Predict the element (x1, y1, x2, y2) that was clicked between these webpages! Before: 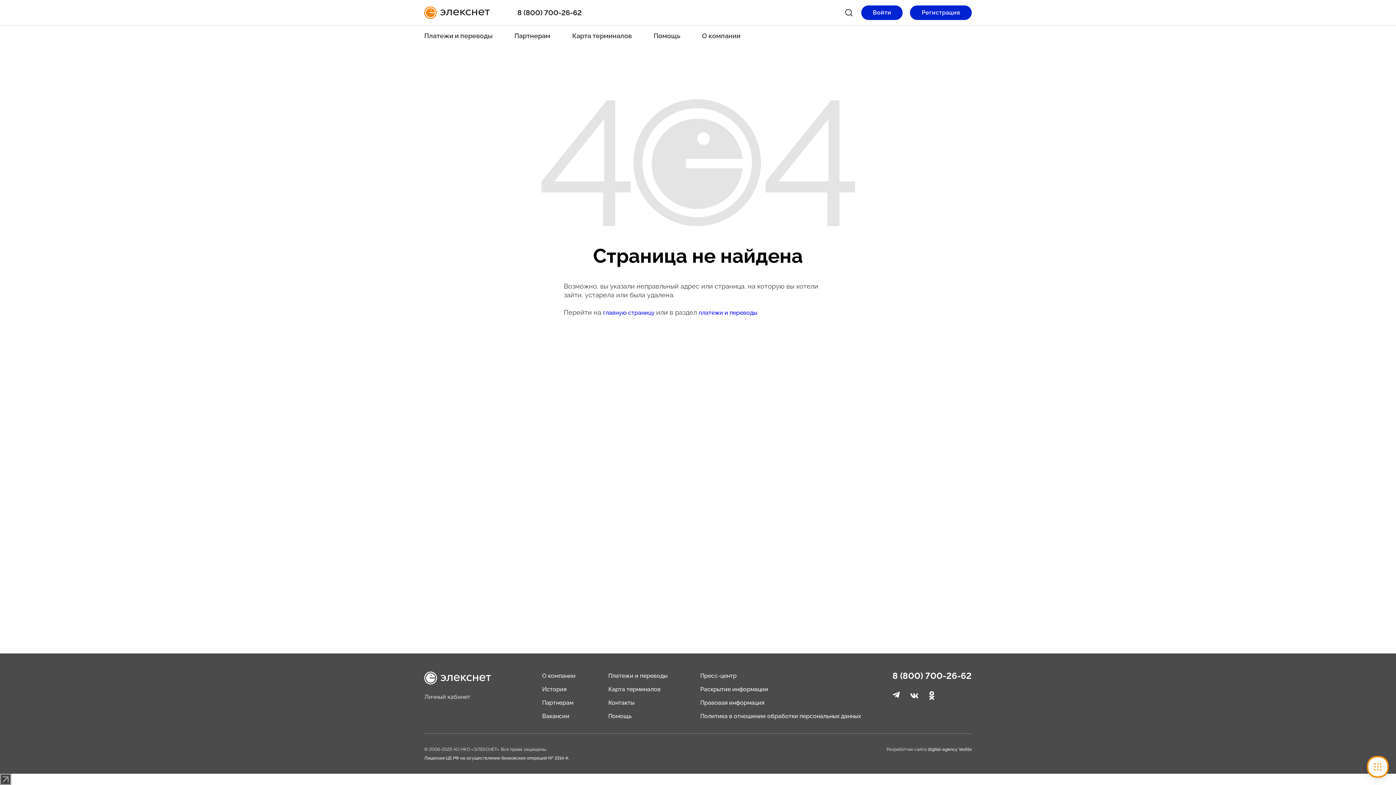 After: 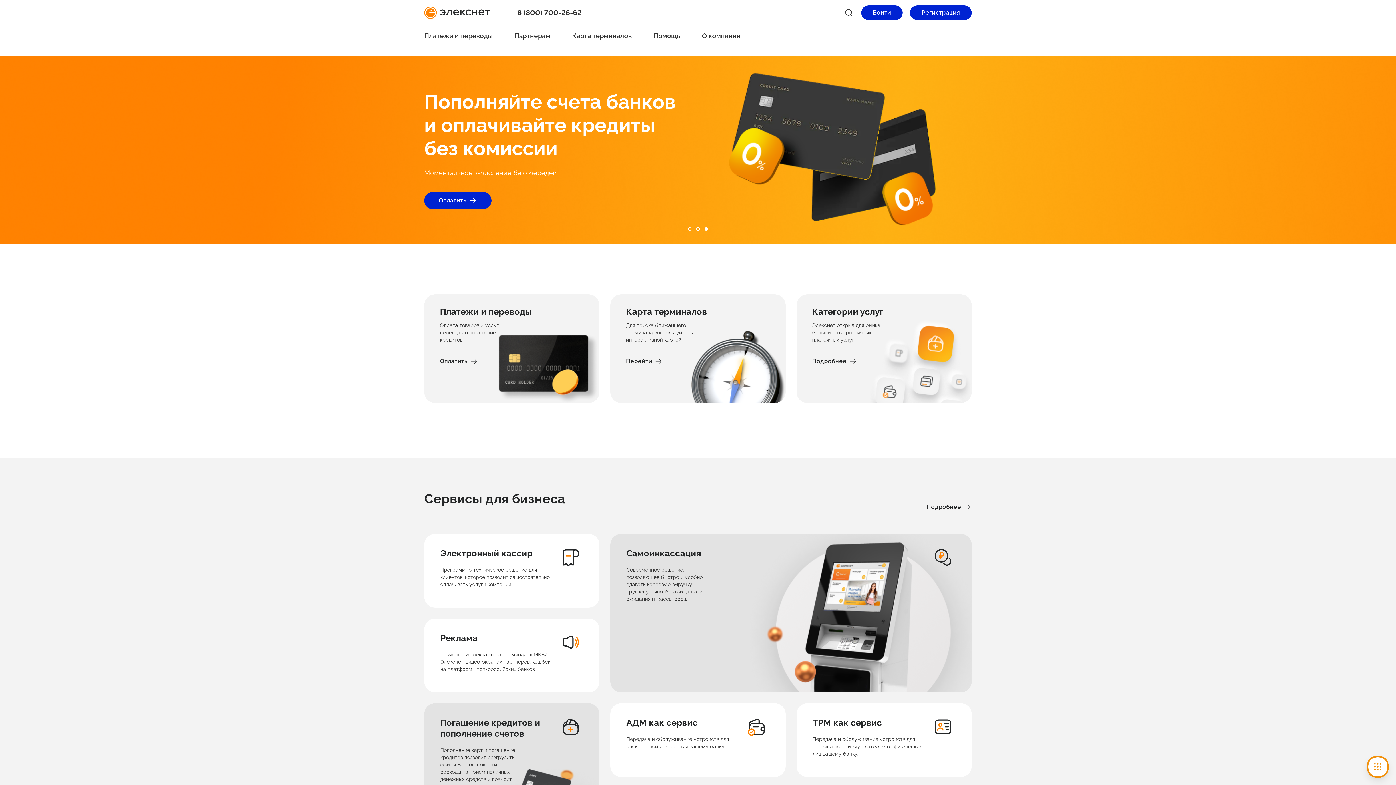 Action: bbox: (424, 6, 489, 18)